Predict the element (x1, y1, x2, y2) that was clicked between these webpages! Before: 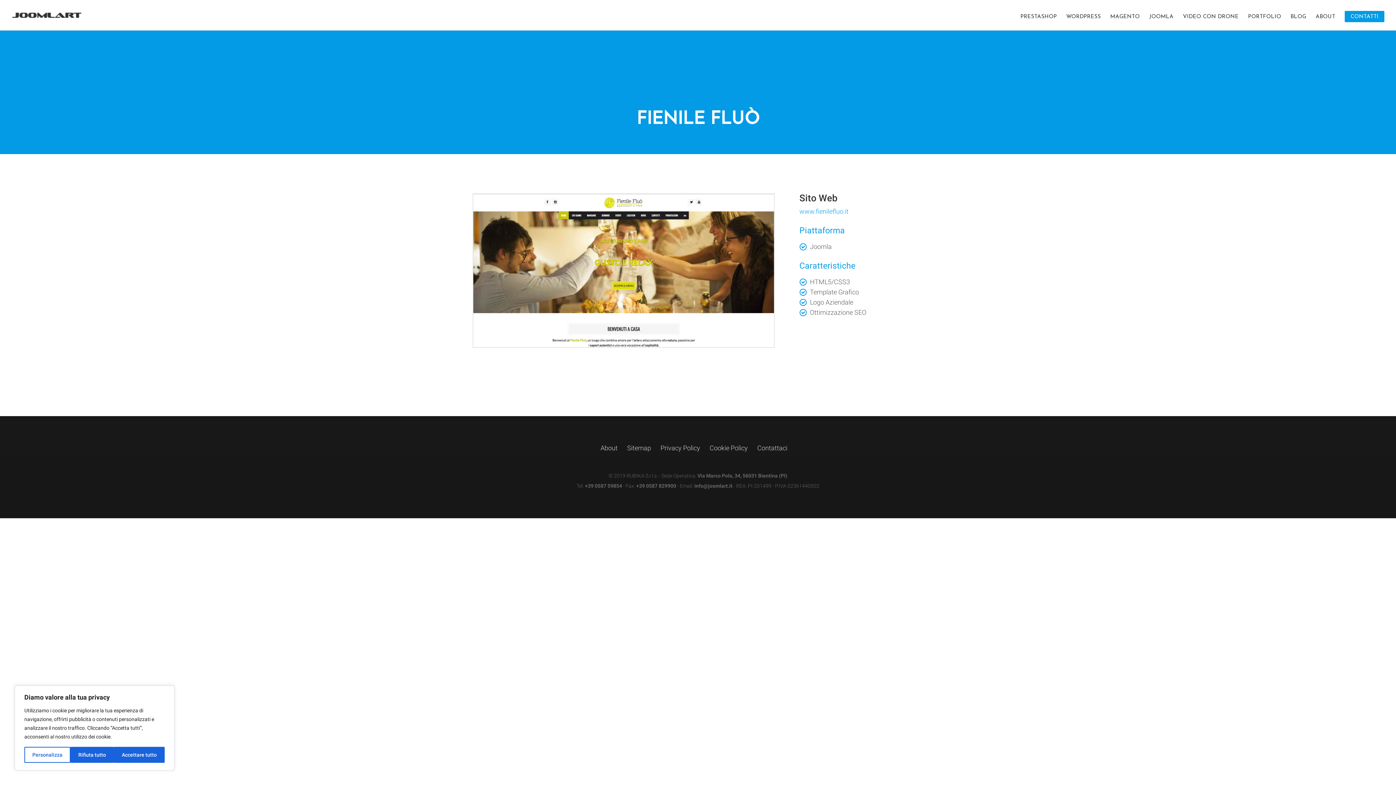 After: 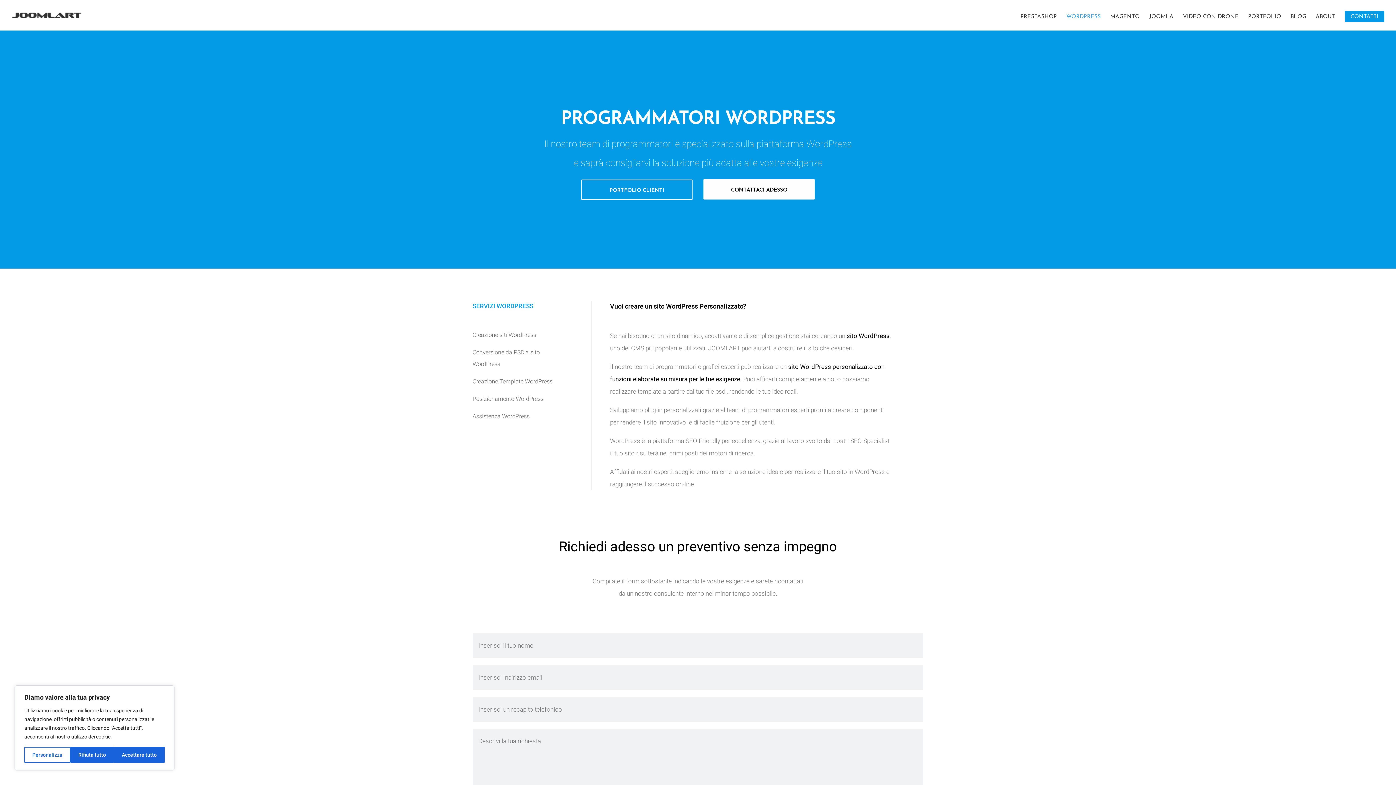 Action: bbox: (1066, 14, 1101, 30) label: WORDPRESS